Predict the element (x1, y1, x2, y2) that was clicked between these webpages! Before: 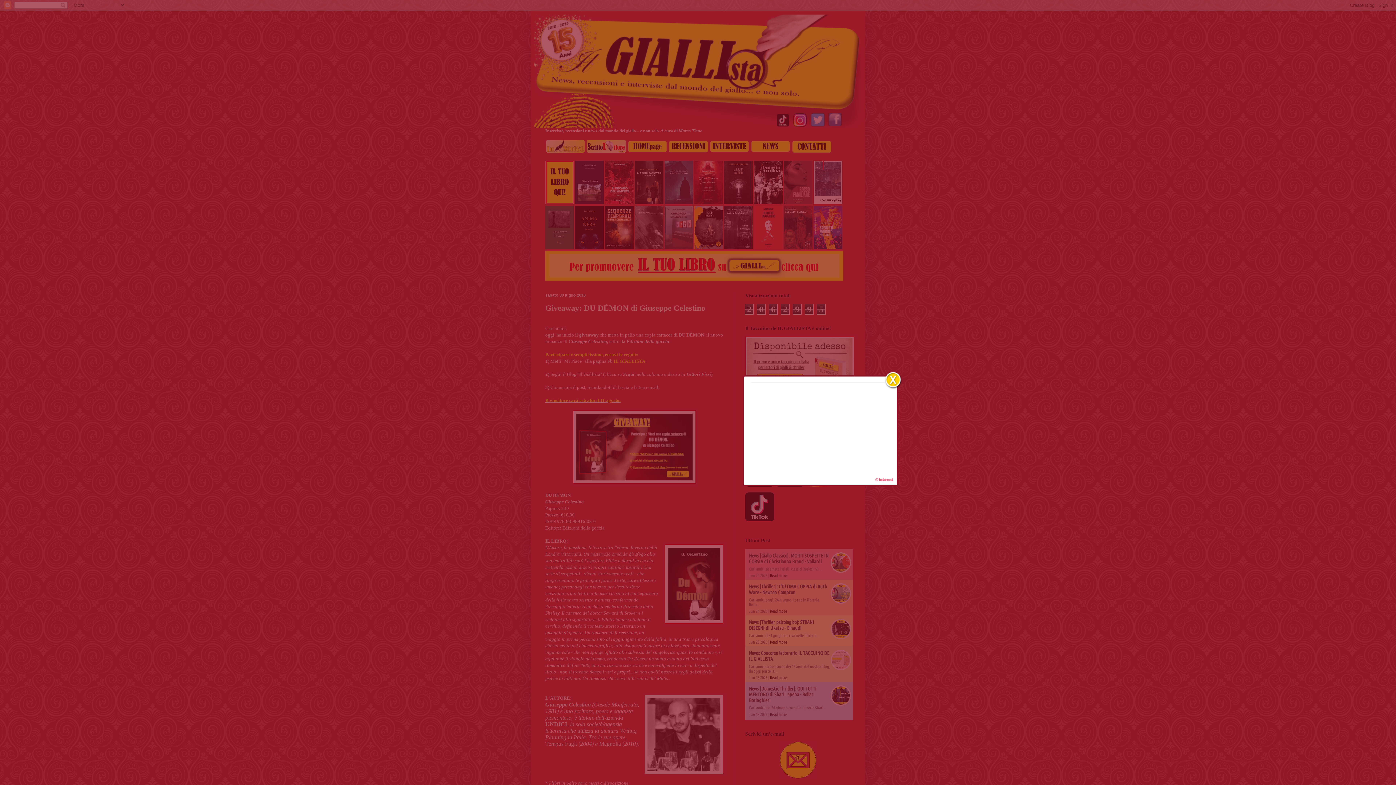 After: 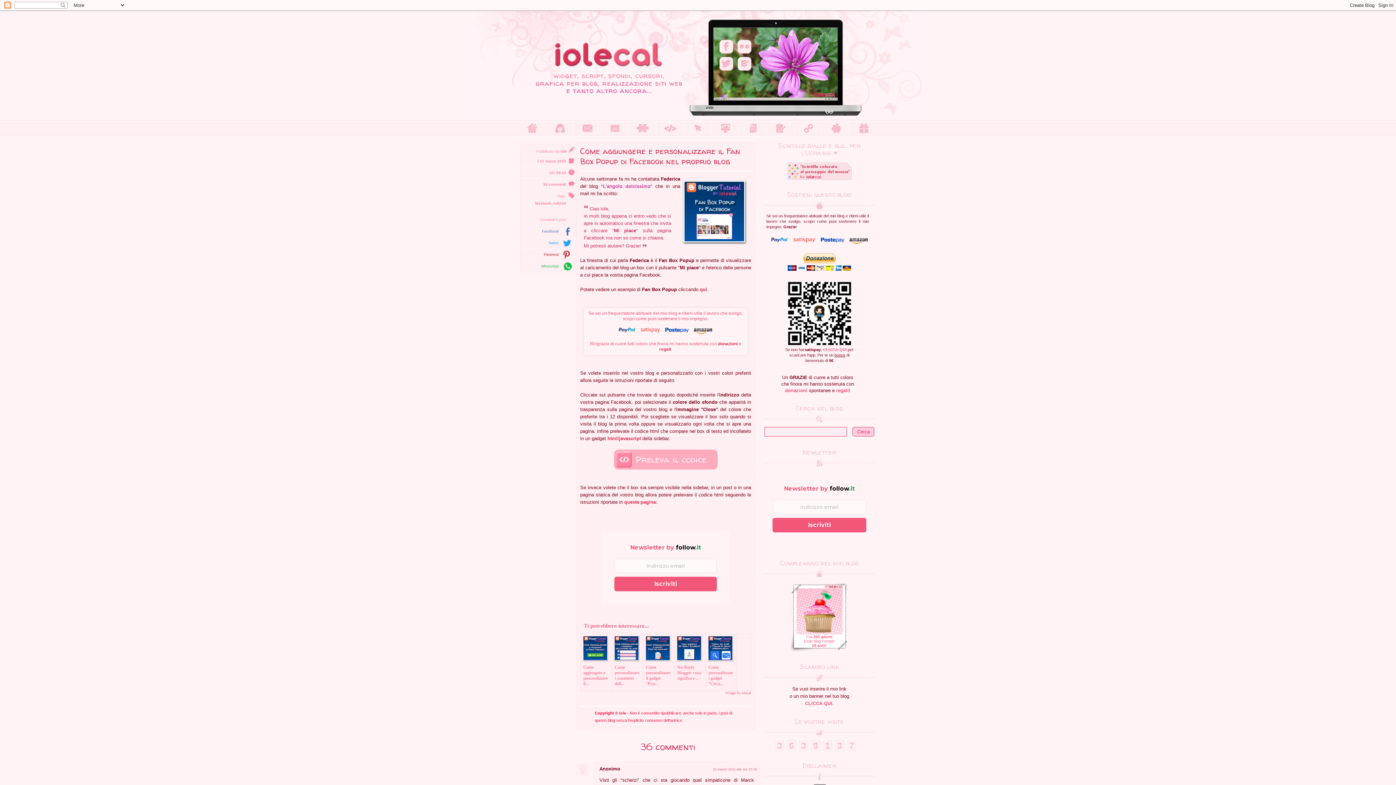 Action: bbox: (873, 479, 895, 483)